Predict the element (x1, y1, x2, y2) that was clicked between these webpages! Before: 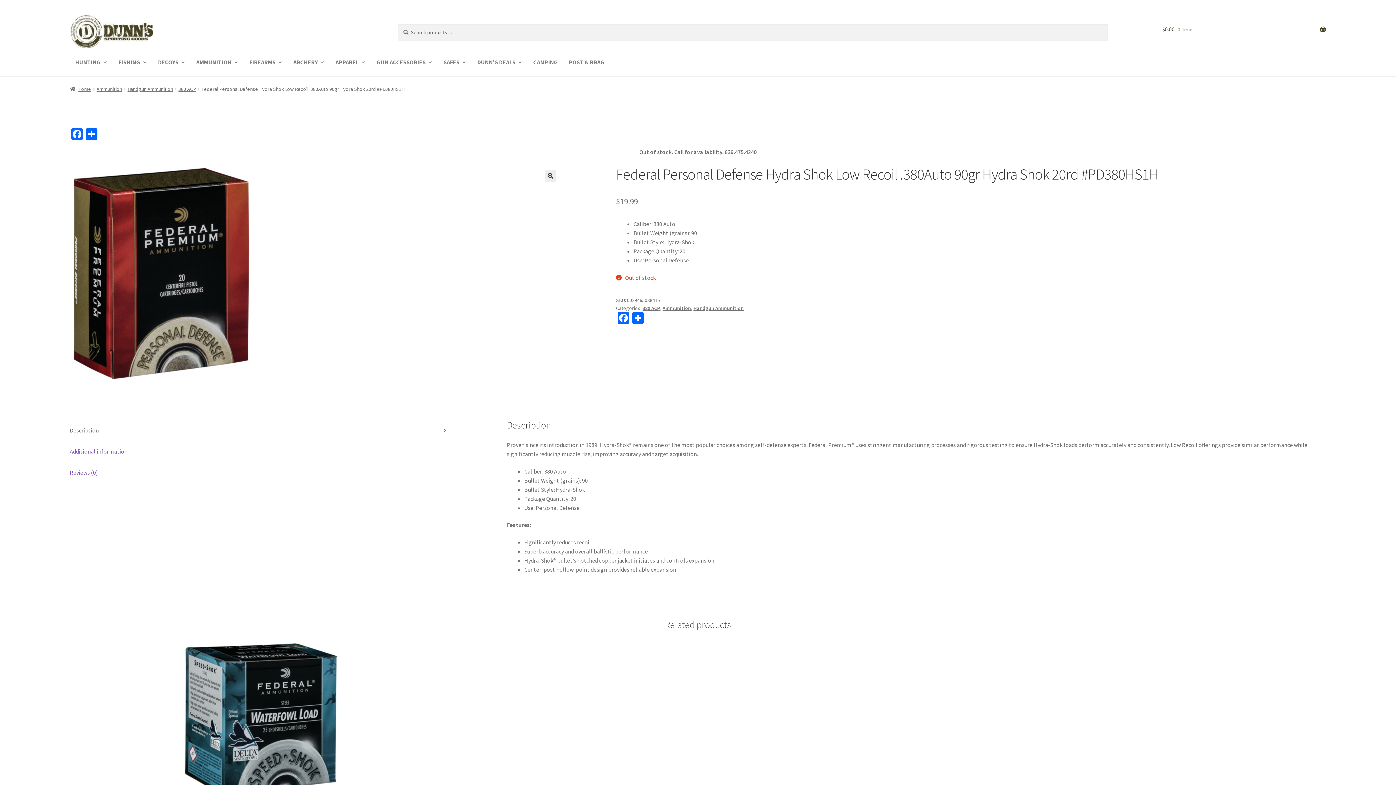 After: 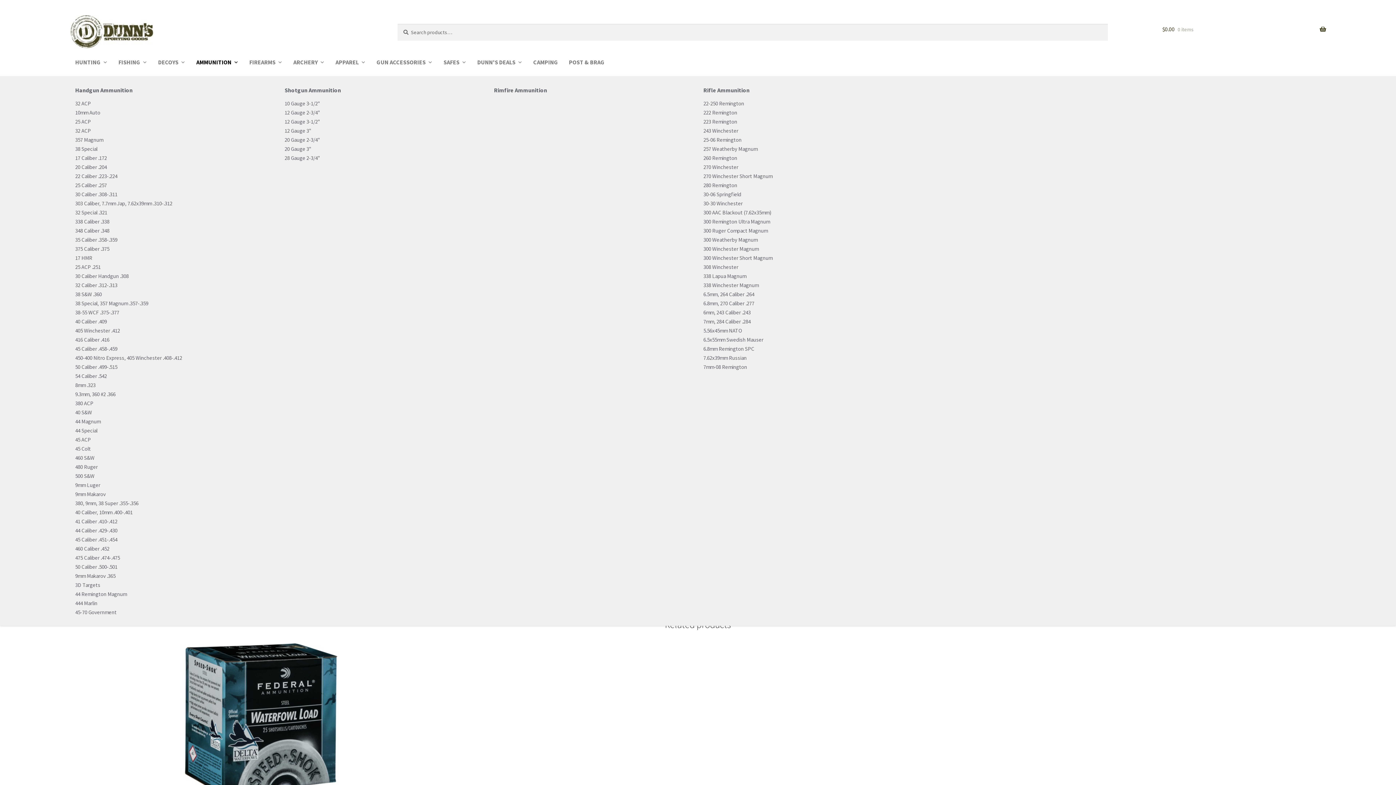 Action: label: AMMUNITION bbox: (190, 48, 244, 76)